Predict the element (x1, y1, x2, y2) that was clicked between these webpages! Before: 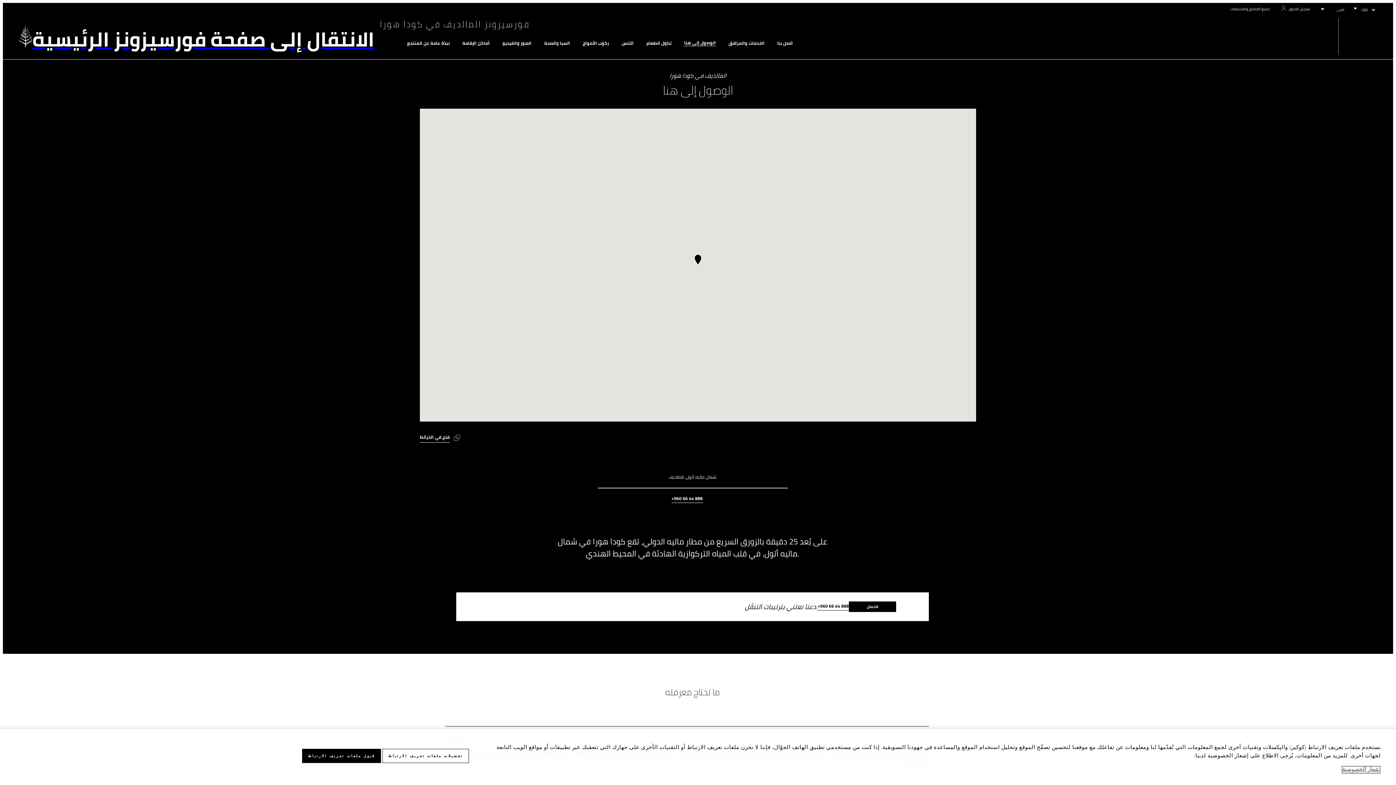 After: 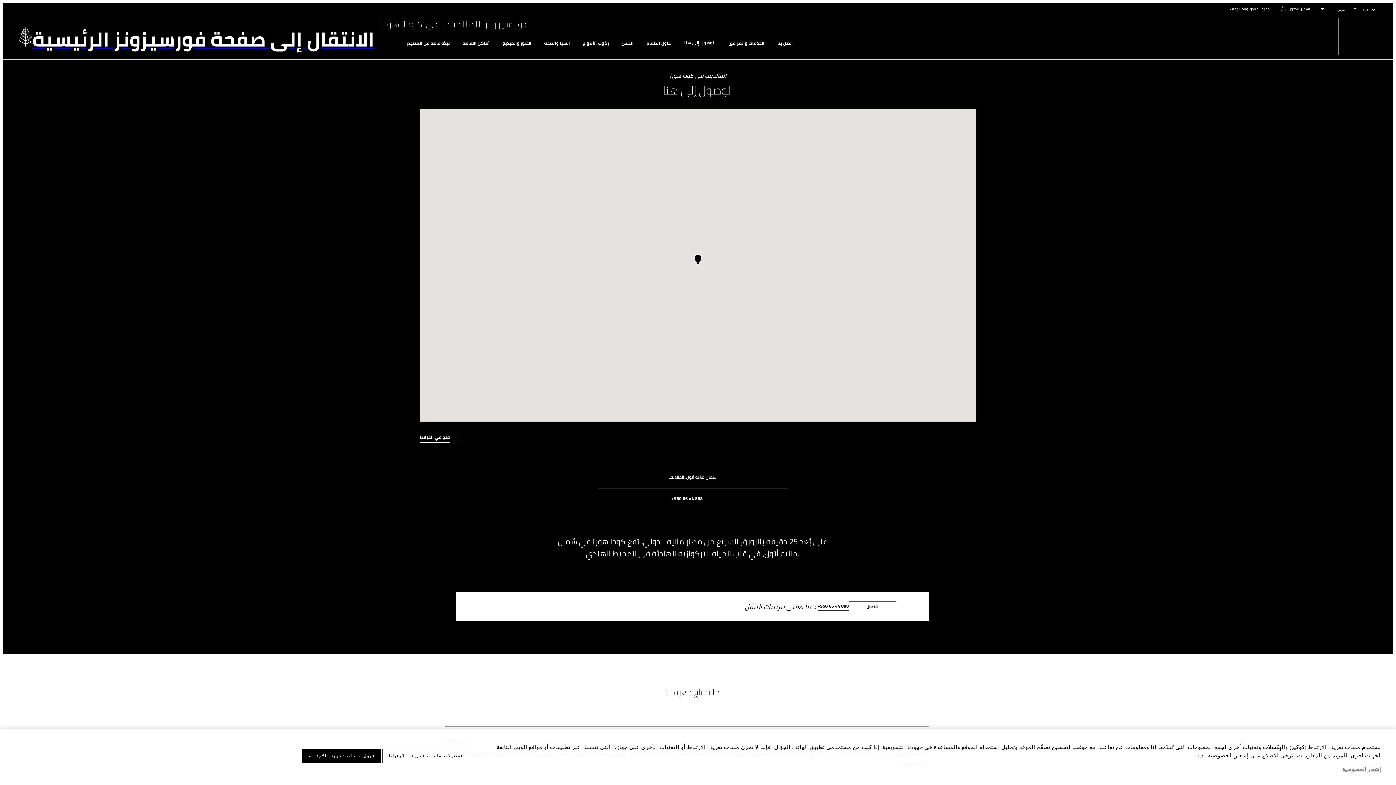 Action: bbox: (849, 601, 896, 612) label: الاتصال